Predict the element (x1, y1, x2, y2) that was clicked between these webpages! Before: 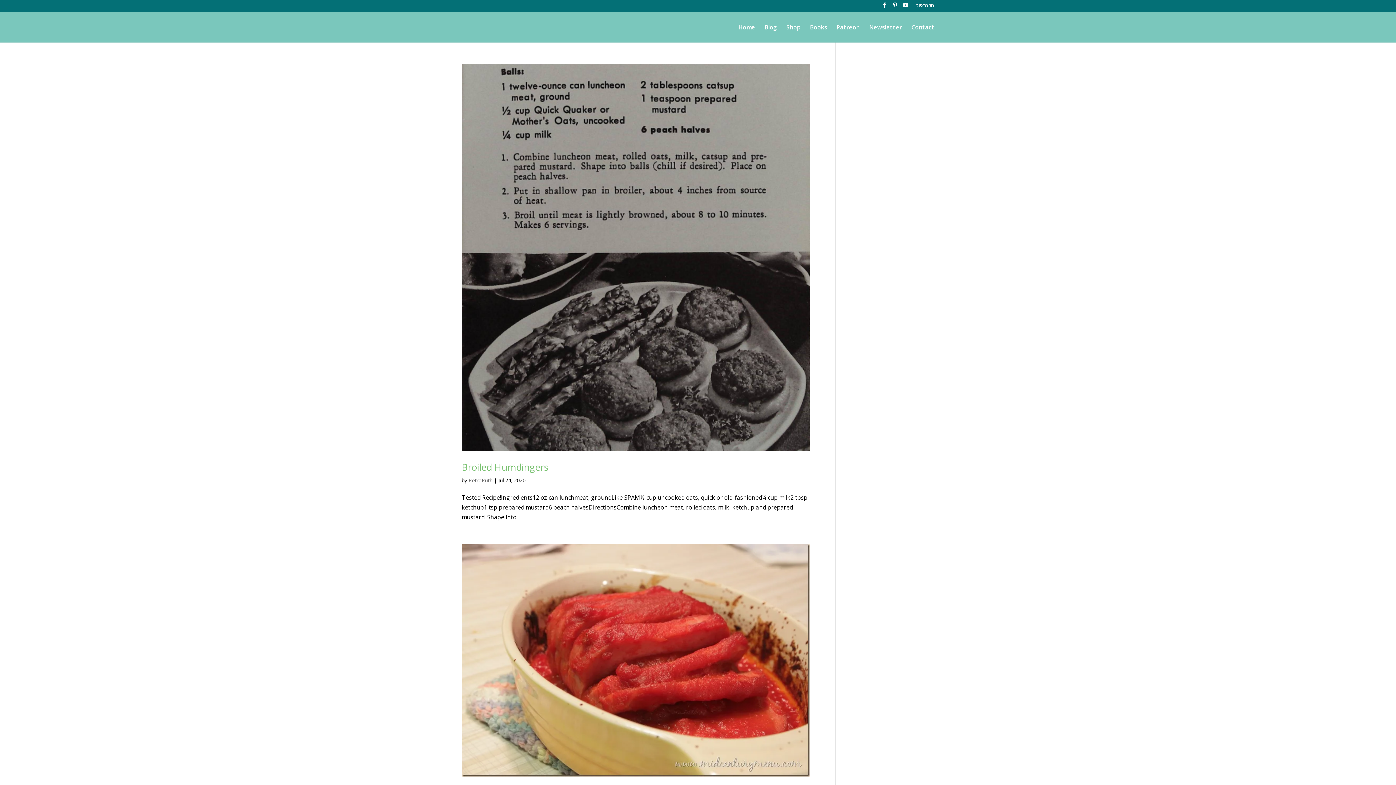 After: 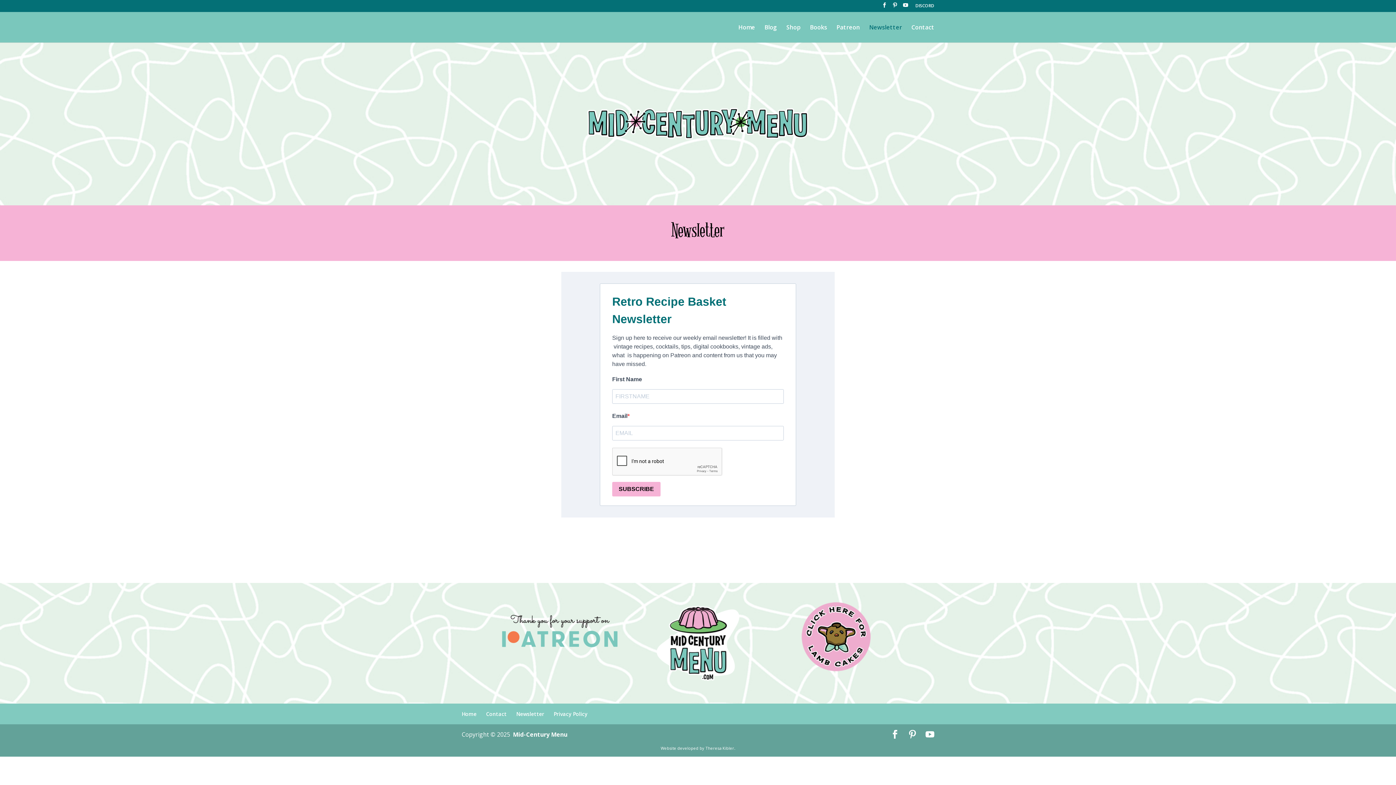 Action: bbox: (869, 24, 902, 42) label: Newsletter